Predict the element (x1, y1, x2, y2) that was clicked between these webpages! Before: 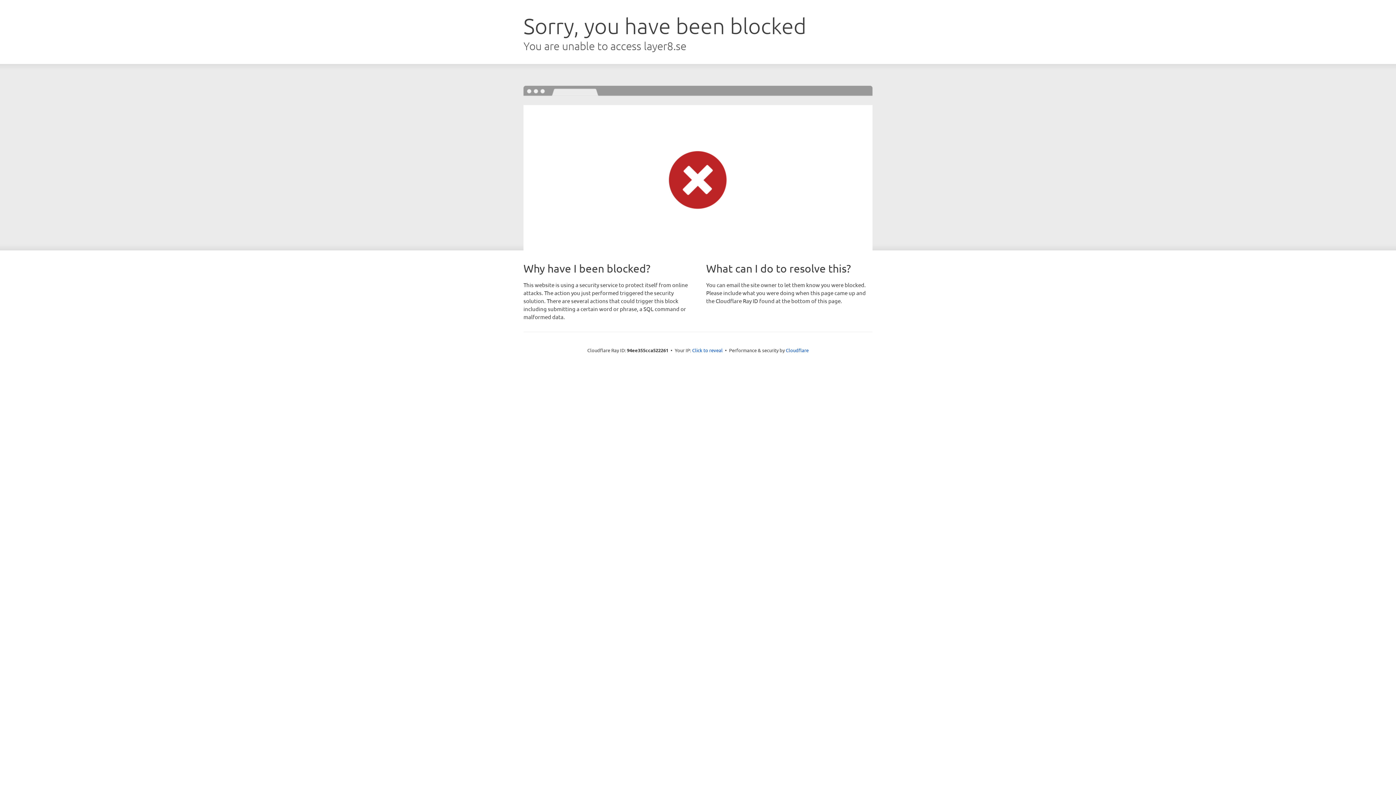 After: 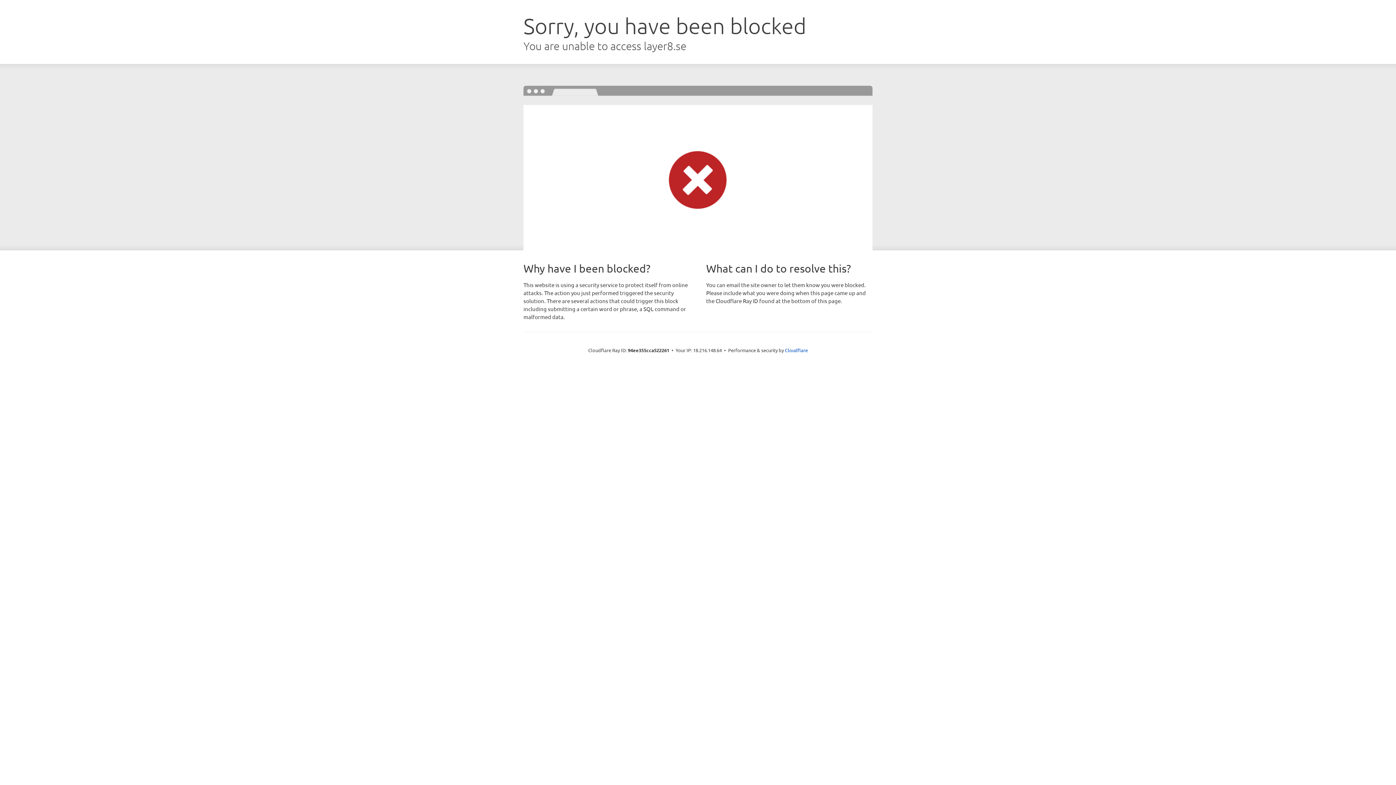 Action: bbox: (692, 346, 722, 353) label: Click to reveal